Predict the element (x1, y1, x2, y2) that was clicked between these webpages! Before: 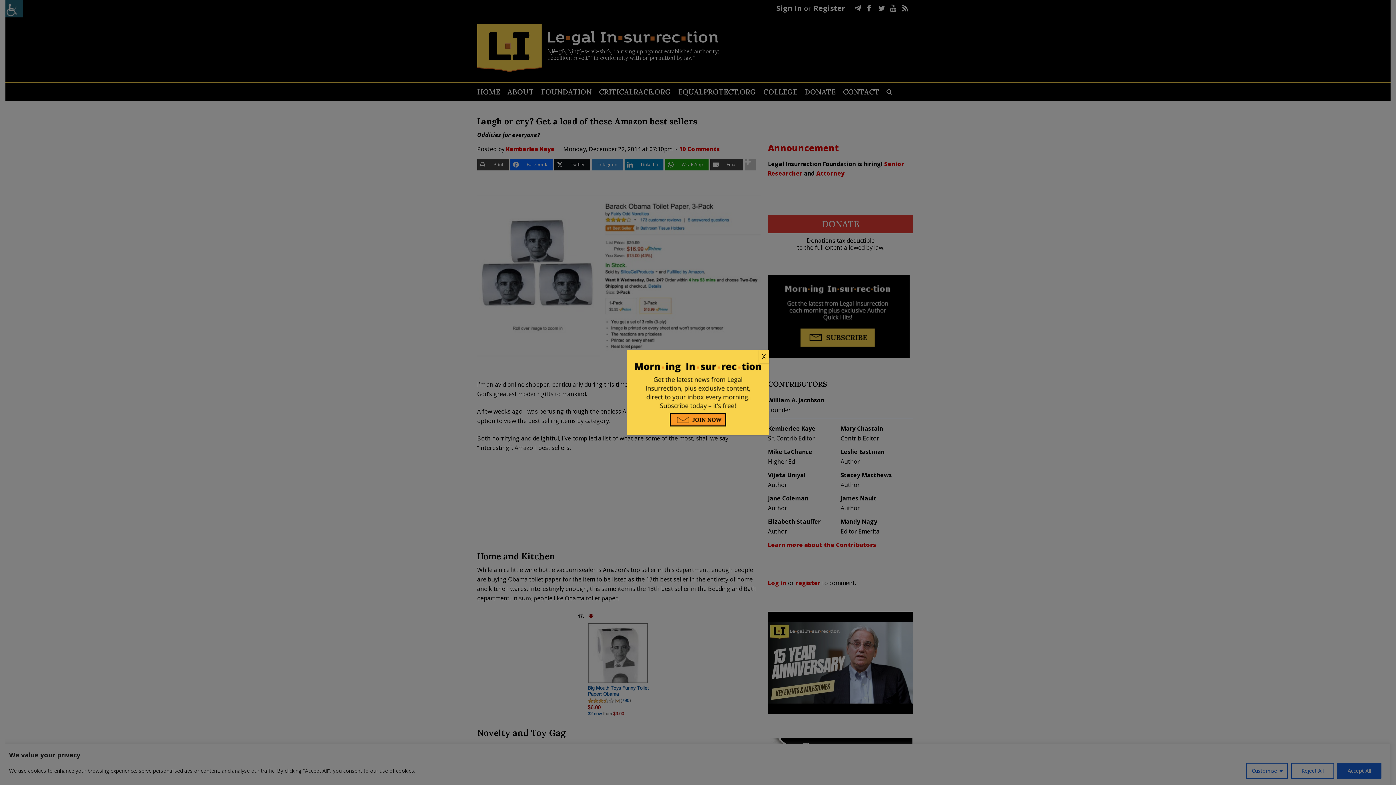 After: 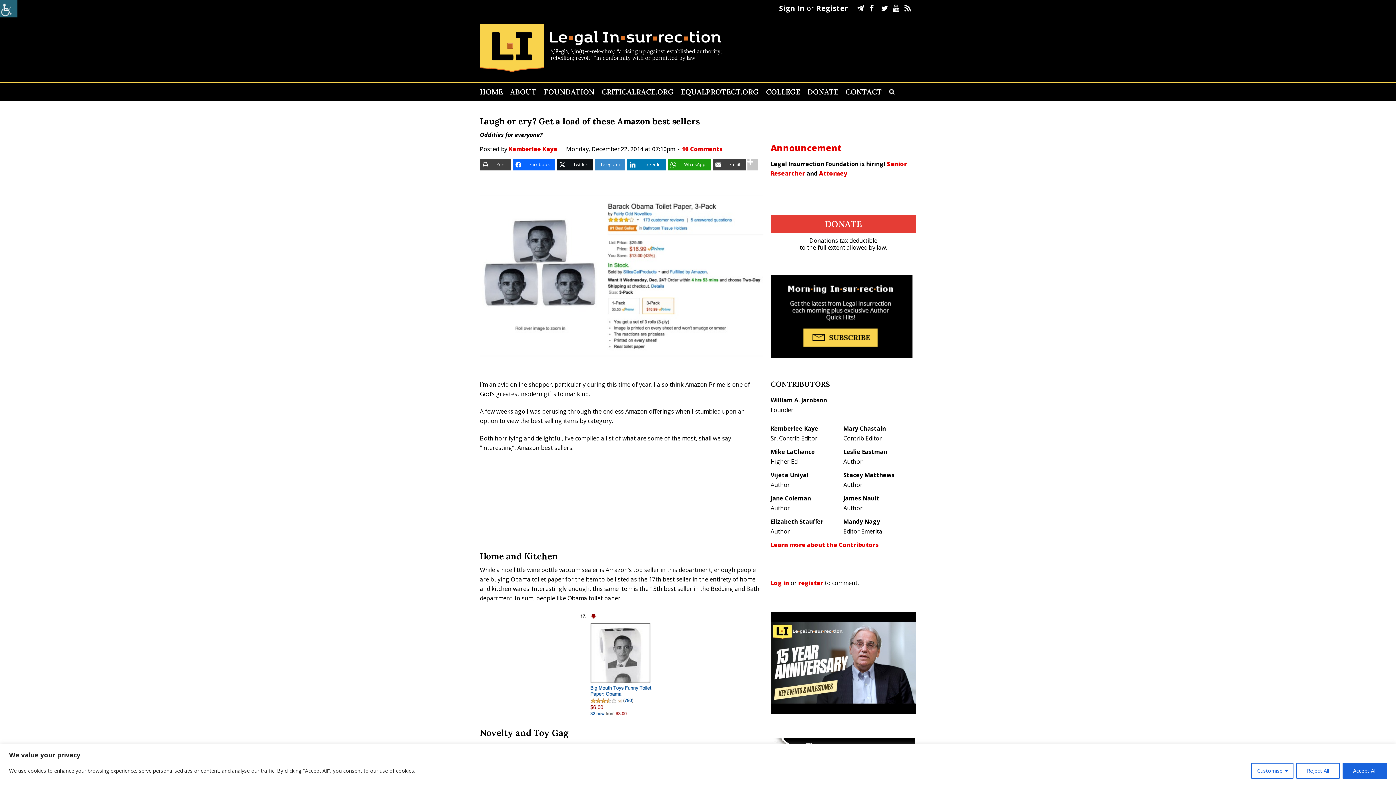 Action: bbox: (758, 350, 769, 363) label: Close